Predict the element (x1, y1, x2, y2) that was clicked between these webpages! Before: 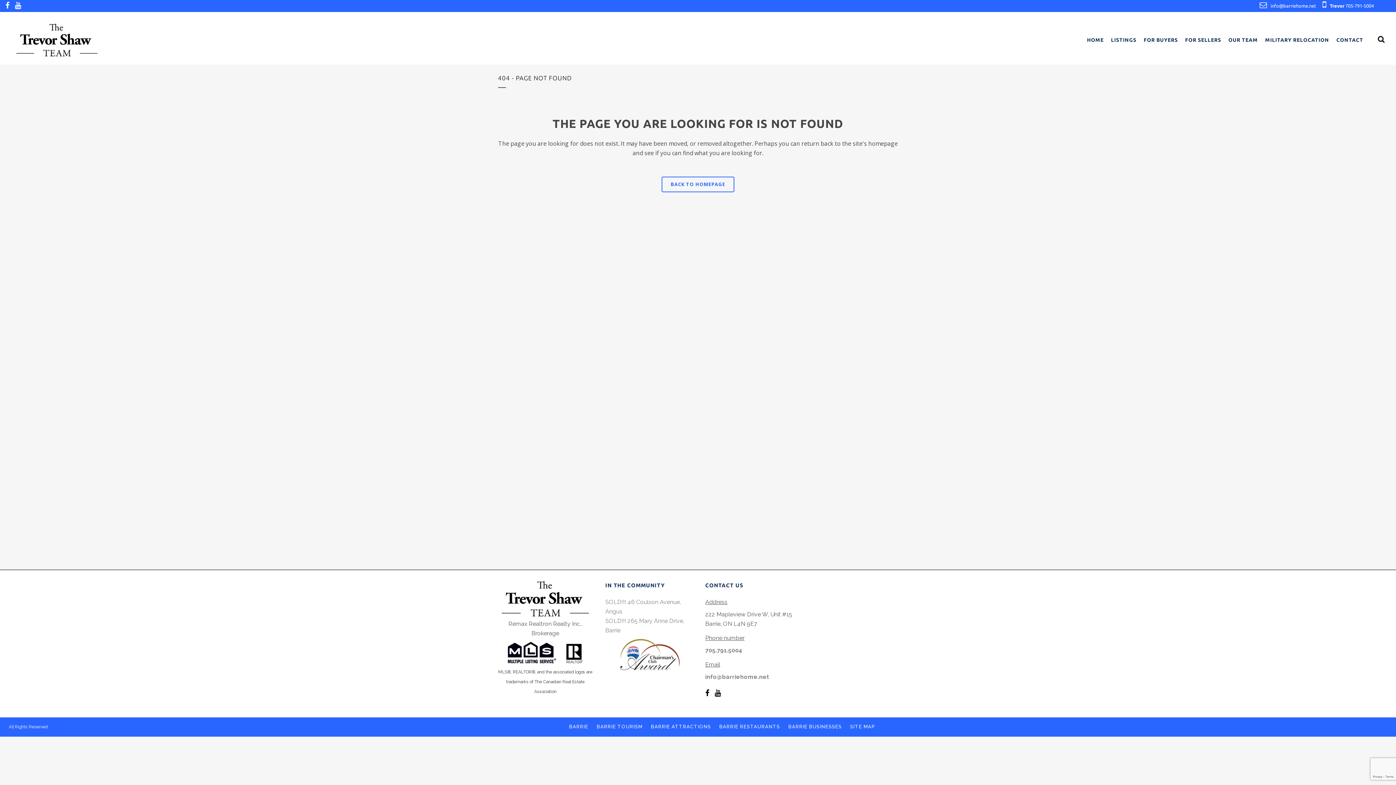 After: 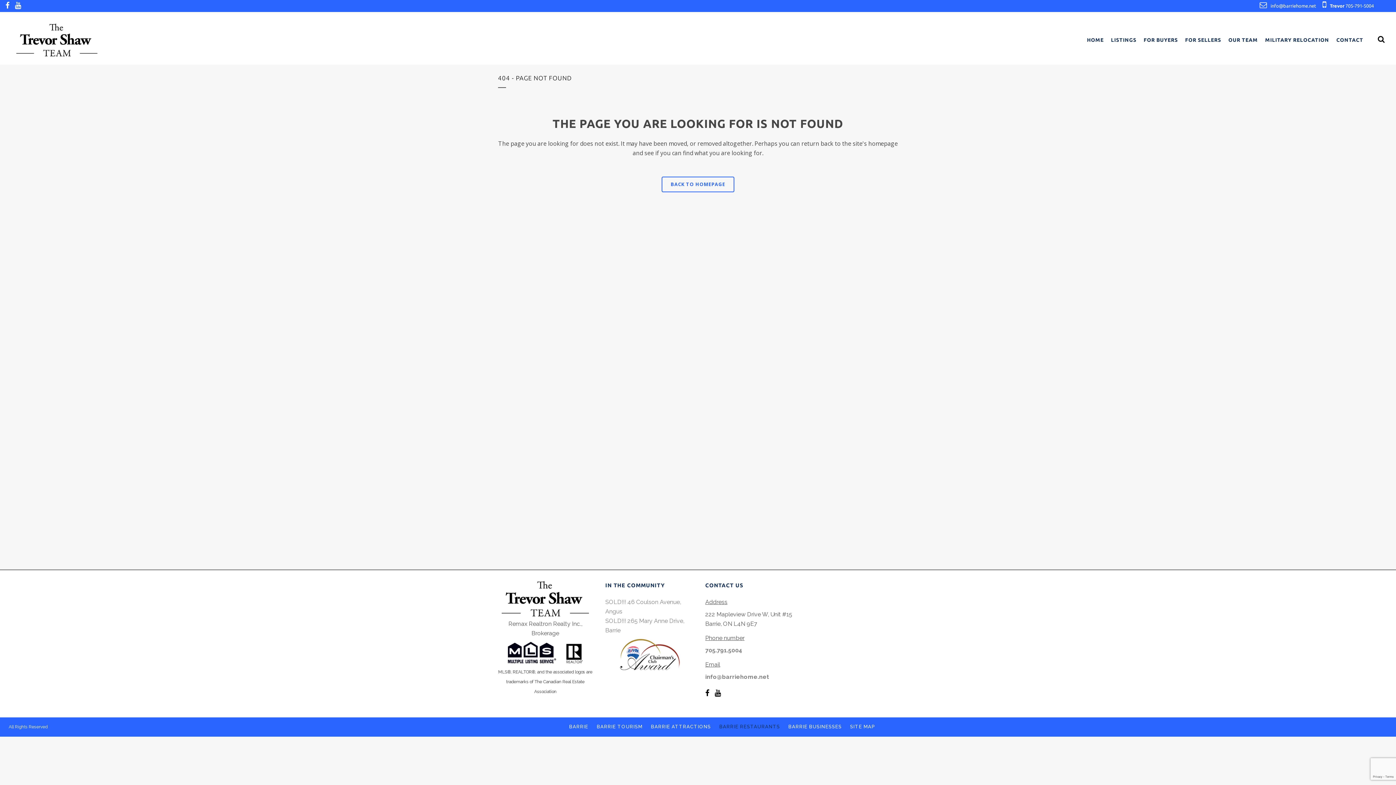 Action: label: BARRIE RESTAURANTS bbox: (719, 724, 780, 729)